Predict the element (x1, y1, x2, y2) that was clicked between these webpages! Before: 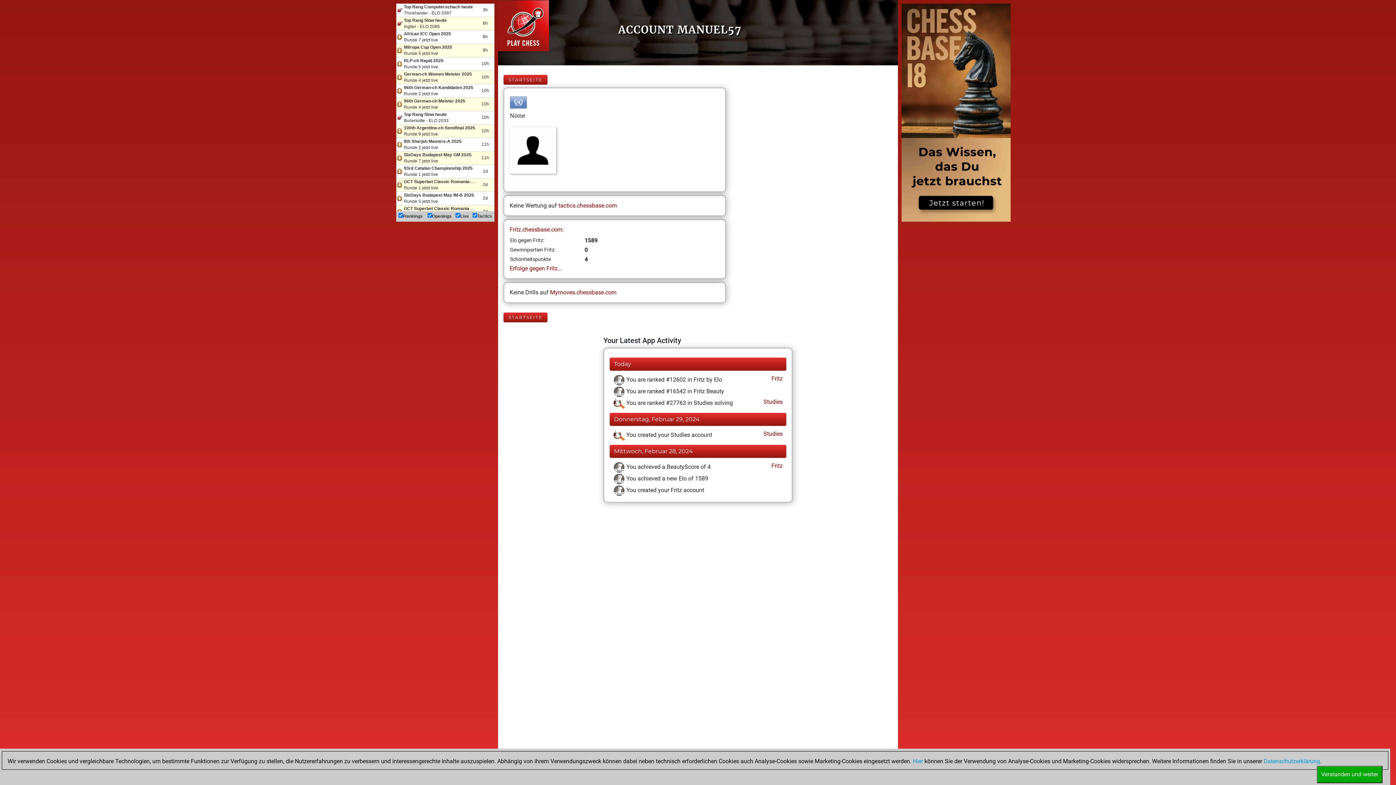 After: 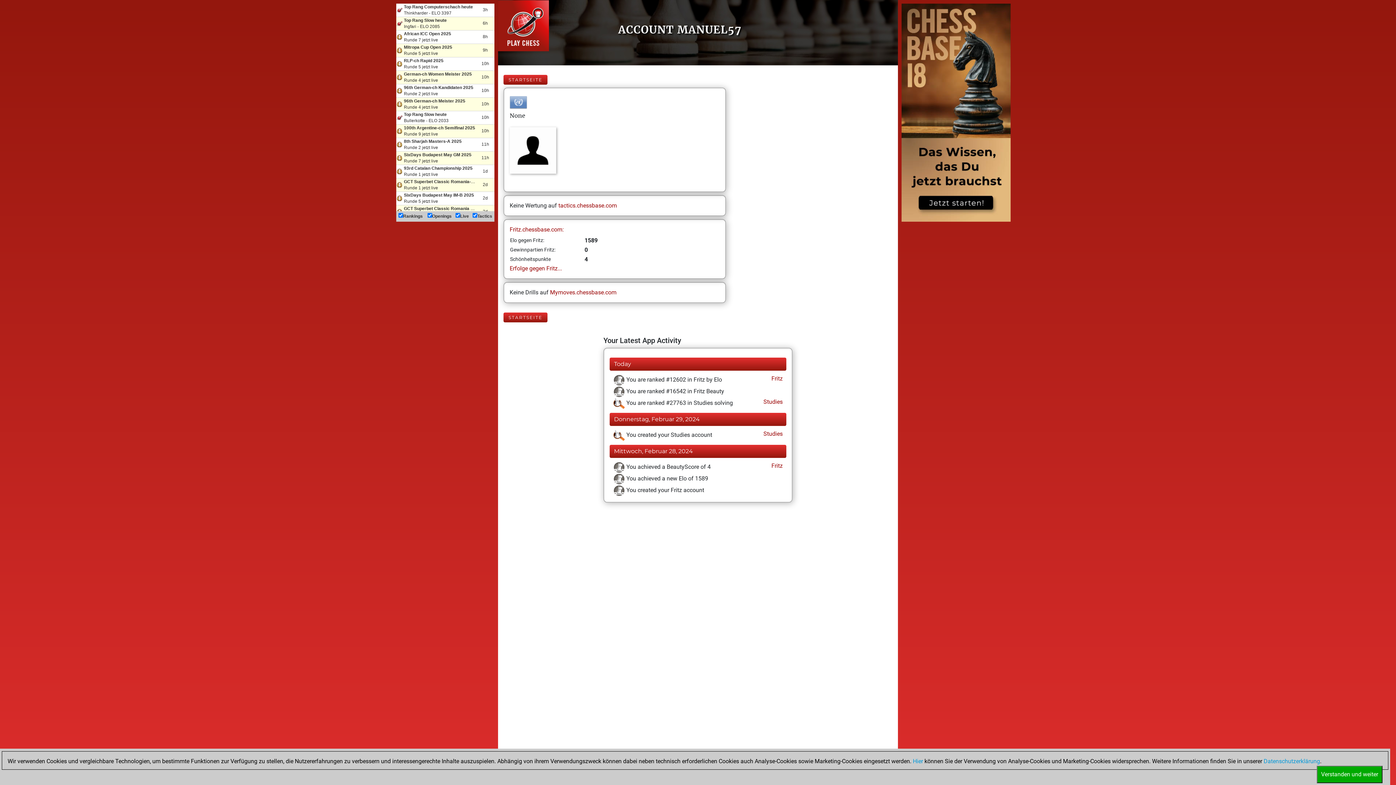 Action: bbox: (762, 397, 782, 406) label:  Studies